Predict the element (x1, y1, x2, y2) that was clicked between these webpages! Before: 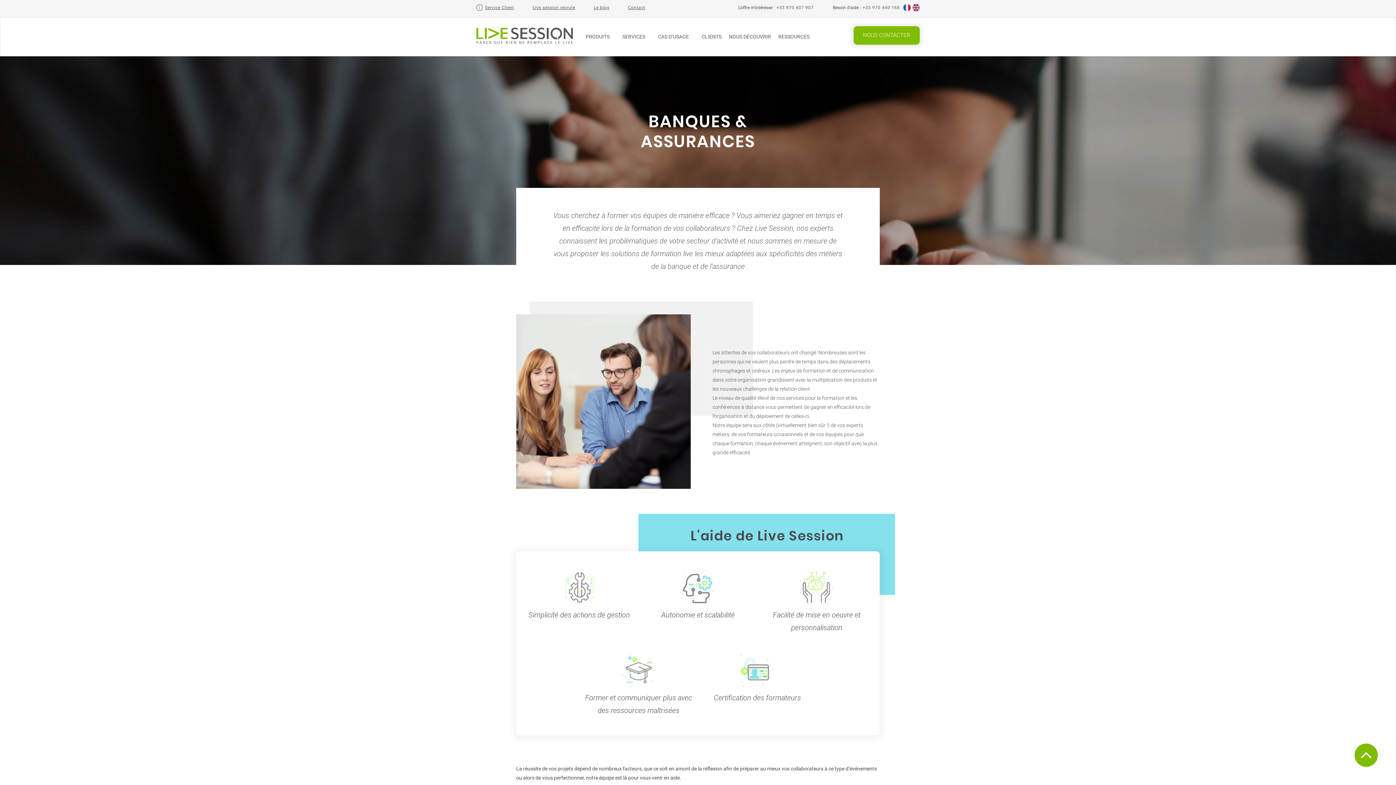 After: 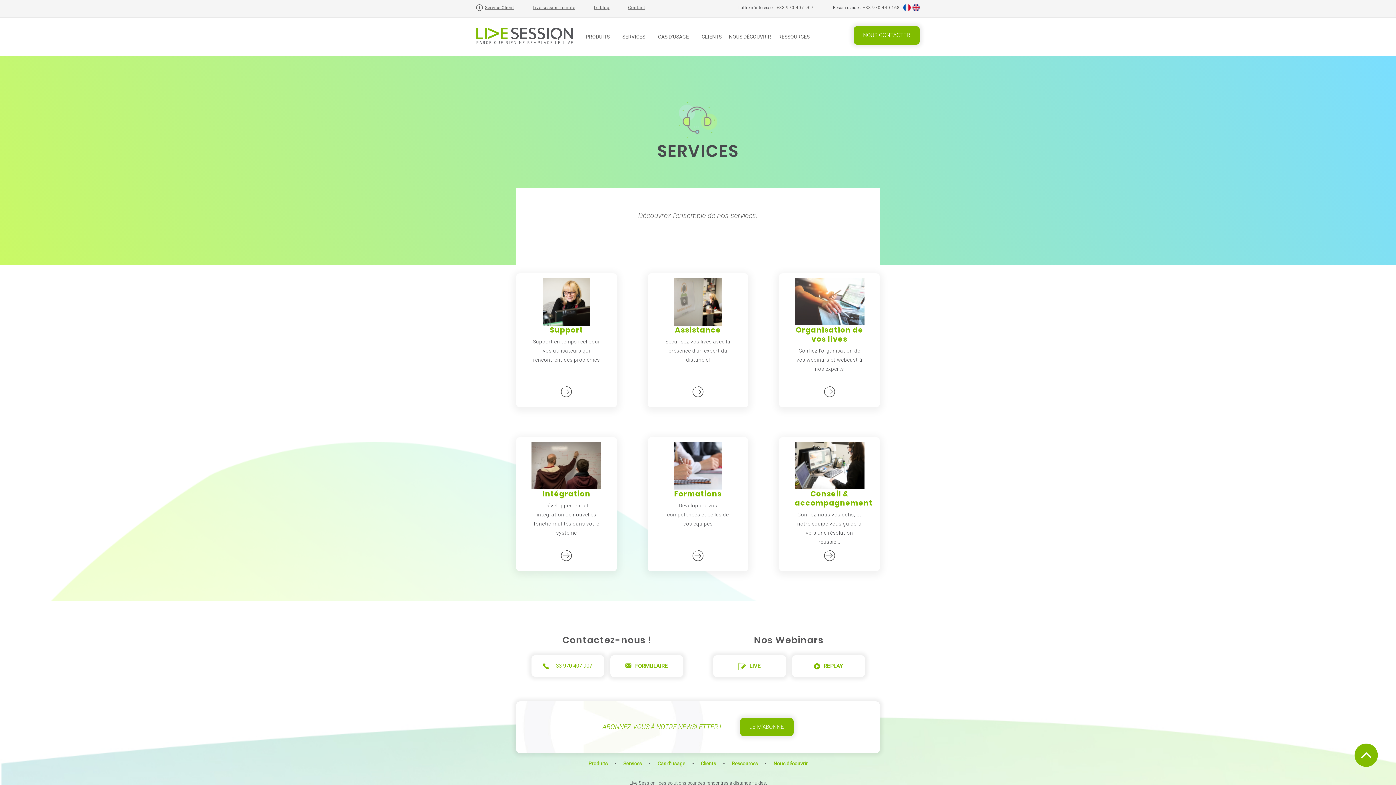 Action: label: SERVICES  bbox: (622, 32, 650, 41)